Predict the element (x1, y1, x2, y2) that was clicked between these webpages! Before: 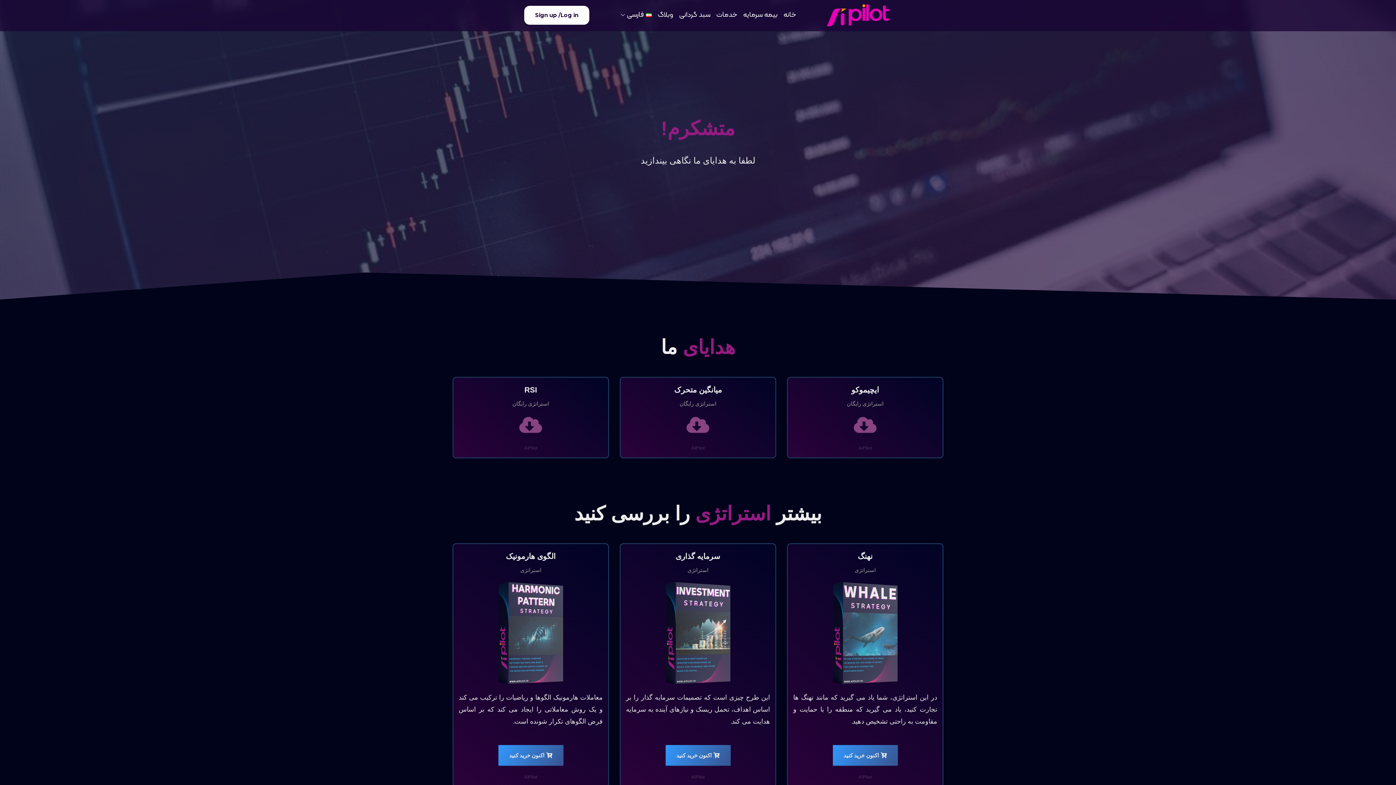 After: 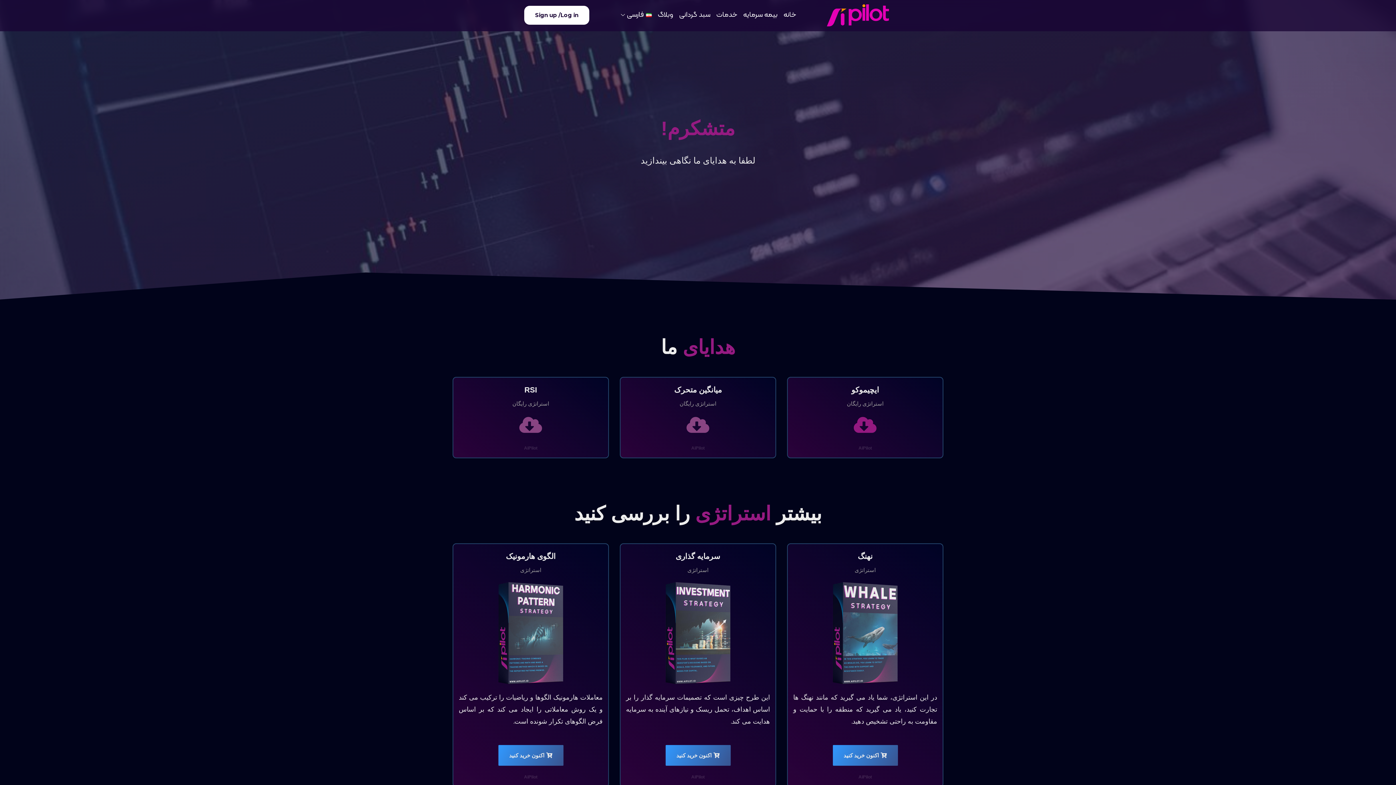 Action: bbox: (856, 416, 874, 434)